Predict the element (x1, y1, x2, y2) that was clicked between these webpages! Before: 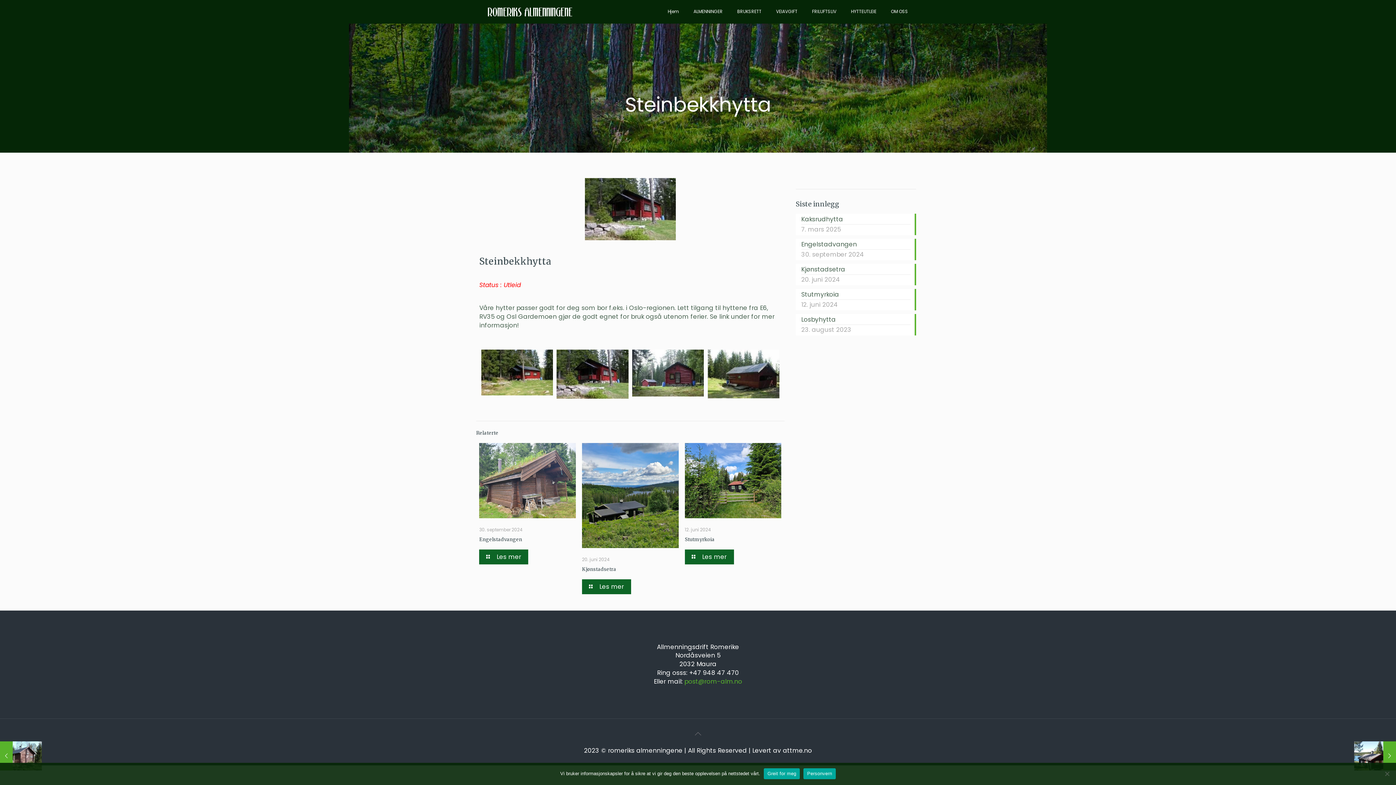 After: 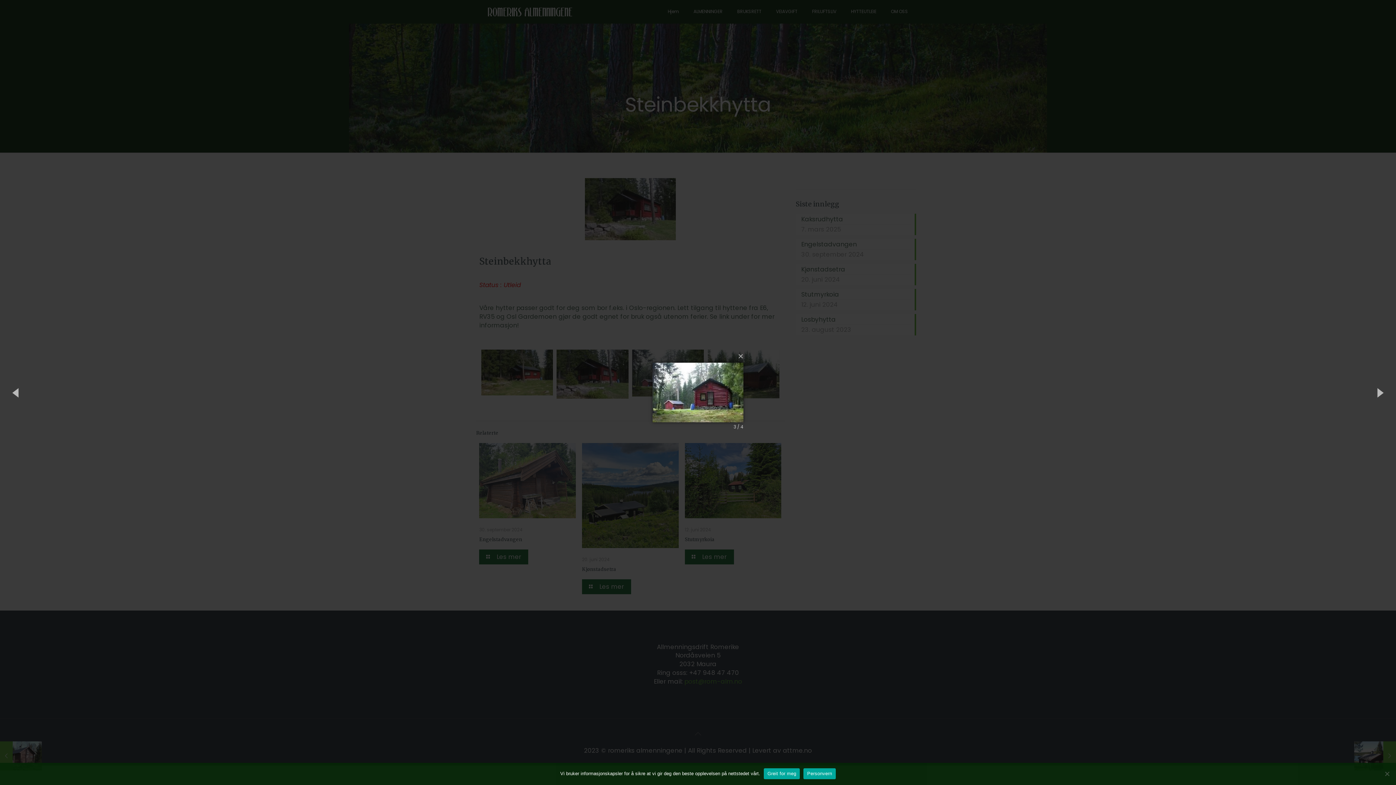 Action: bbox: (632, 349, 704, 396)